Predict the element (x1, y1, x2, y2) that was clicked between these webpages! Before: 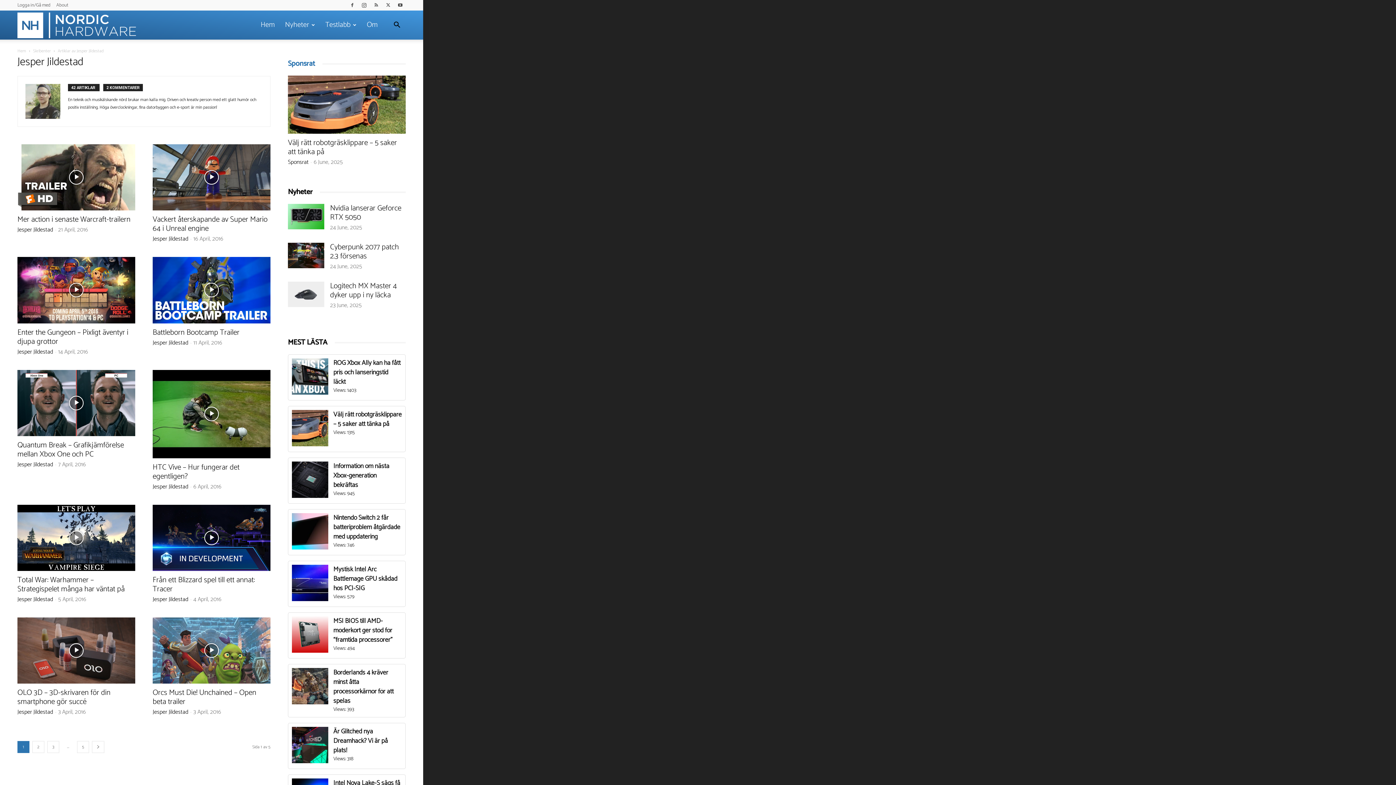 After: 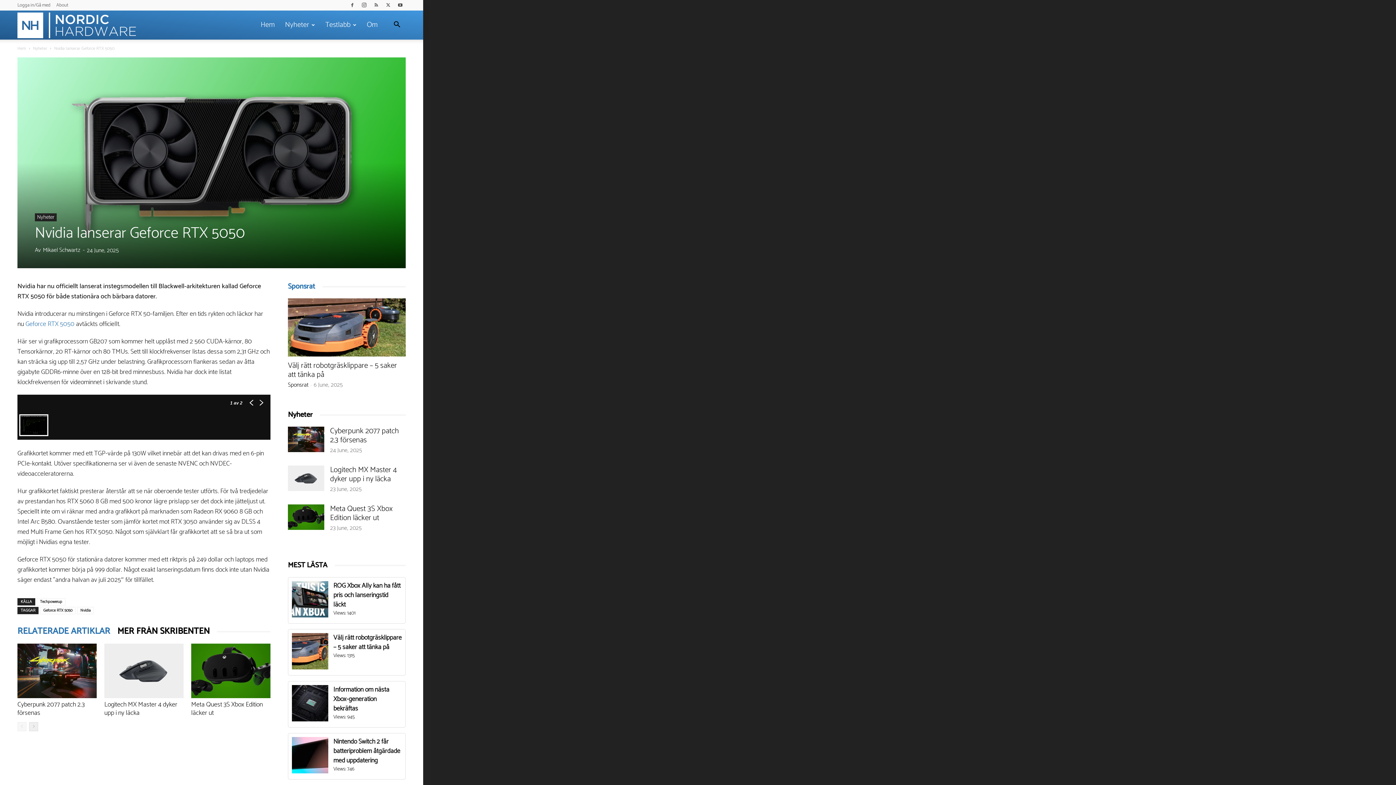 Action: bbox: (288, 204, 324, 229)